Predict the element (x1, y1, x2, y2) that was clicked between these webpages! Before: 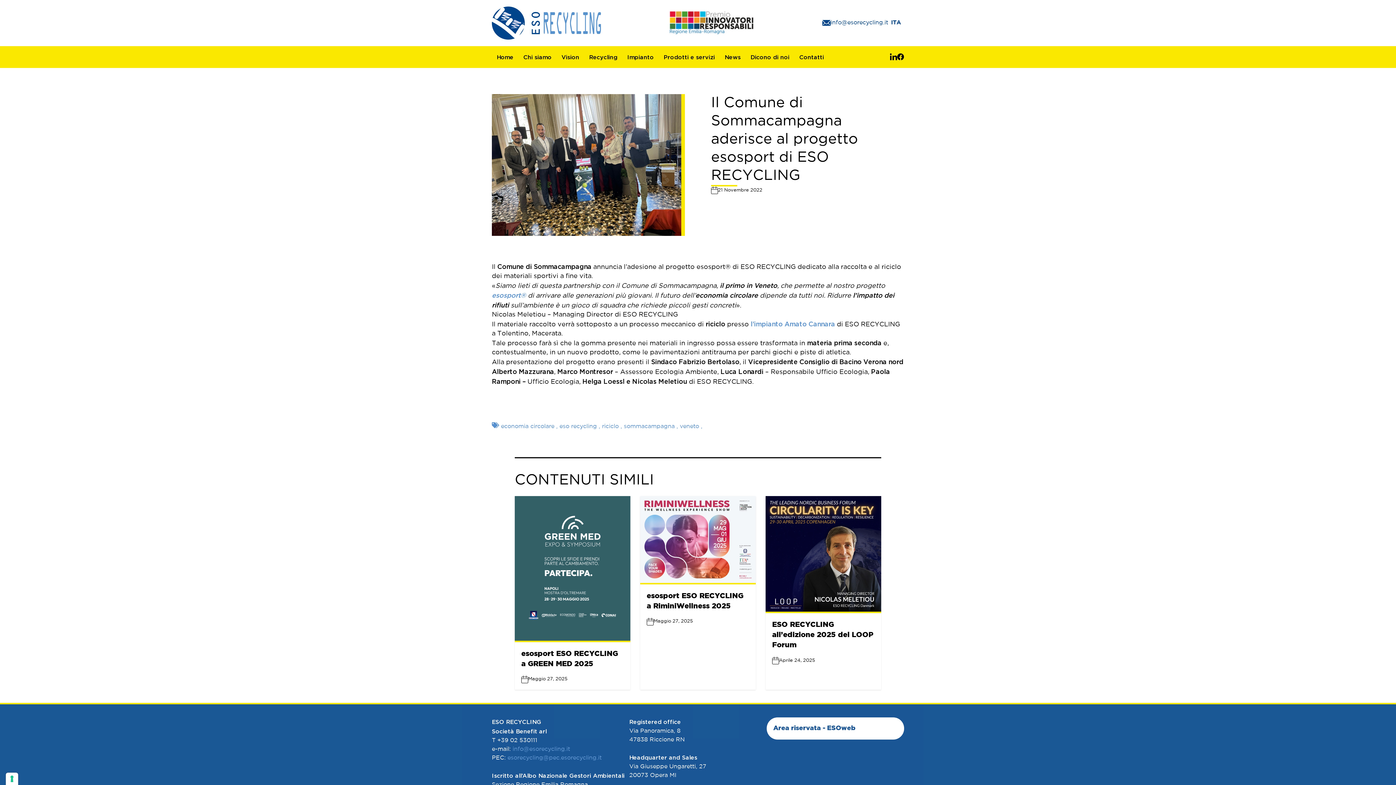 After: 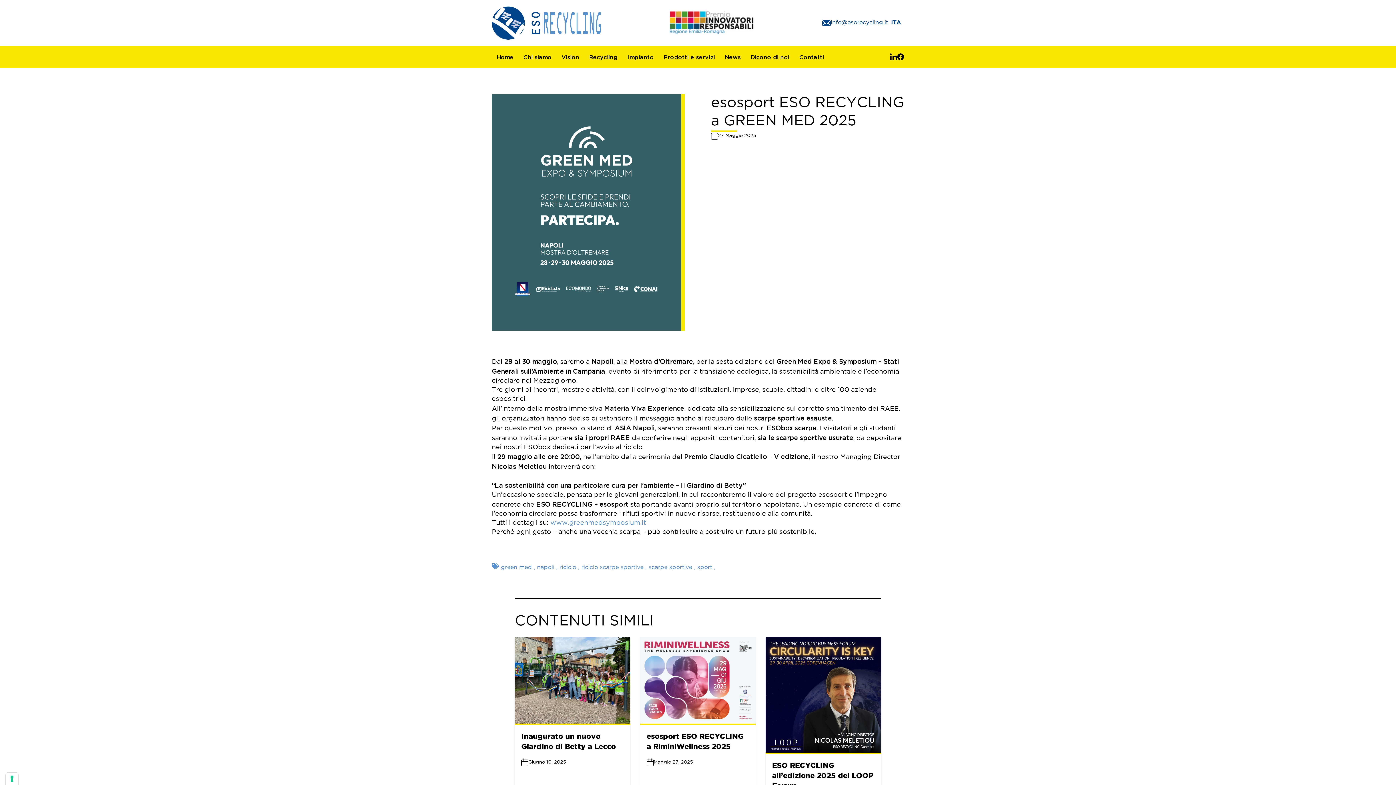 Action: bbox: (514, 496, 630, 642)